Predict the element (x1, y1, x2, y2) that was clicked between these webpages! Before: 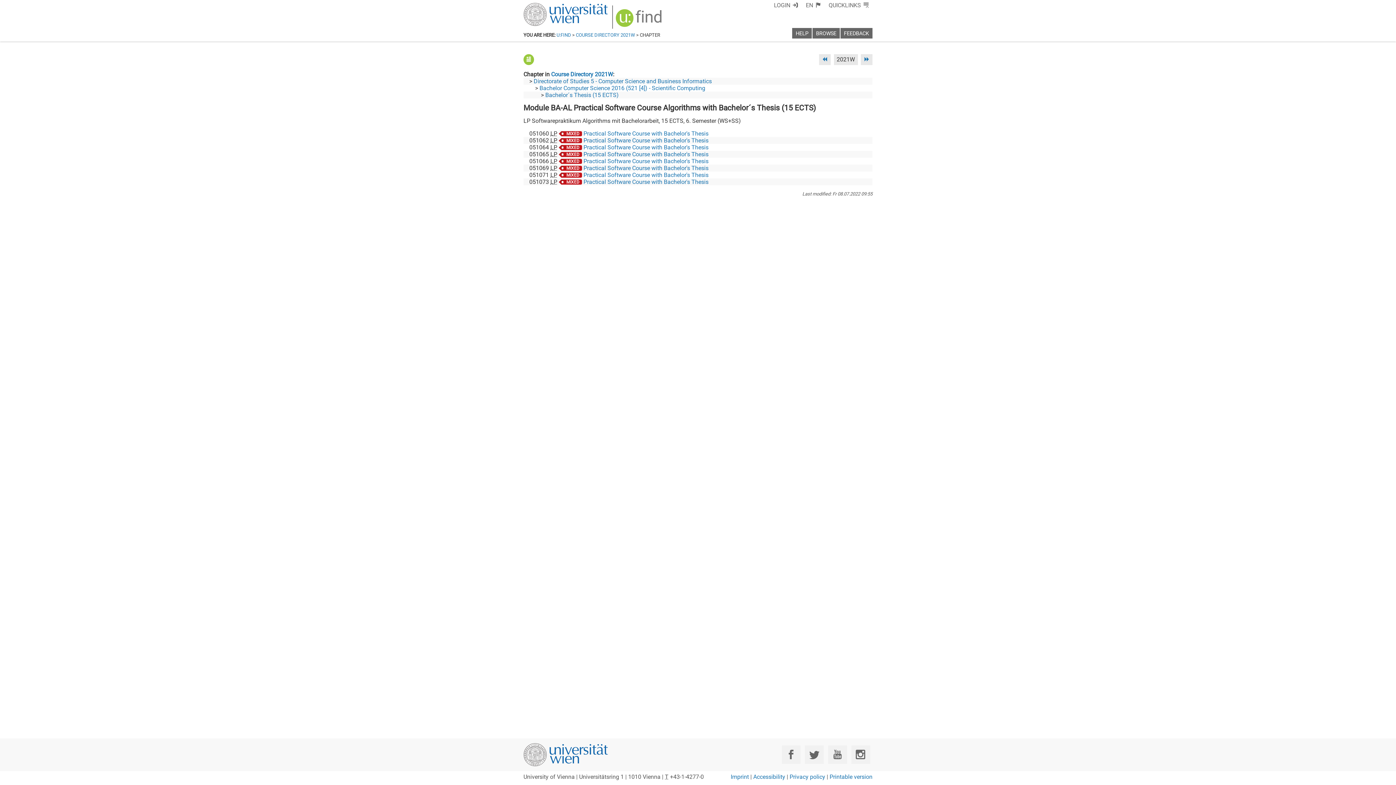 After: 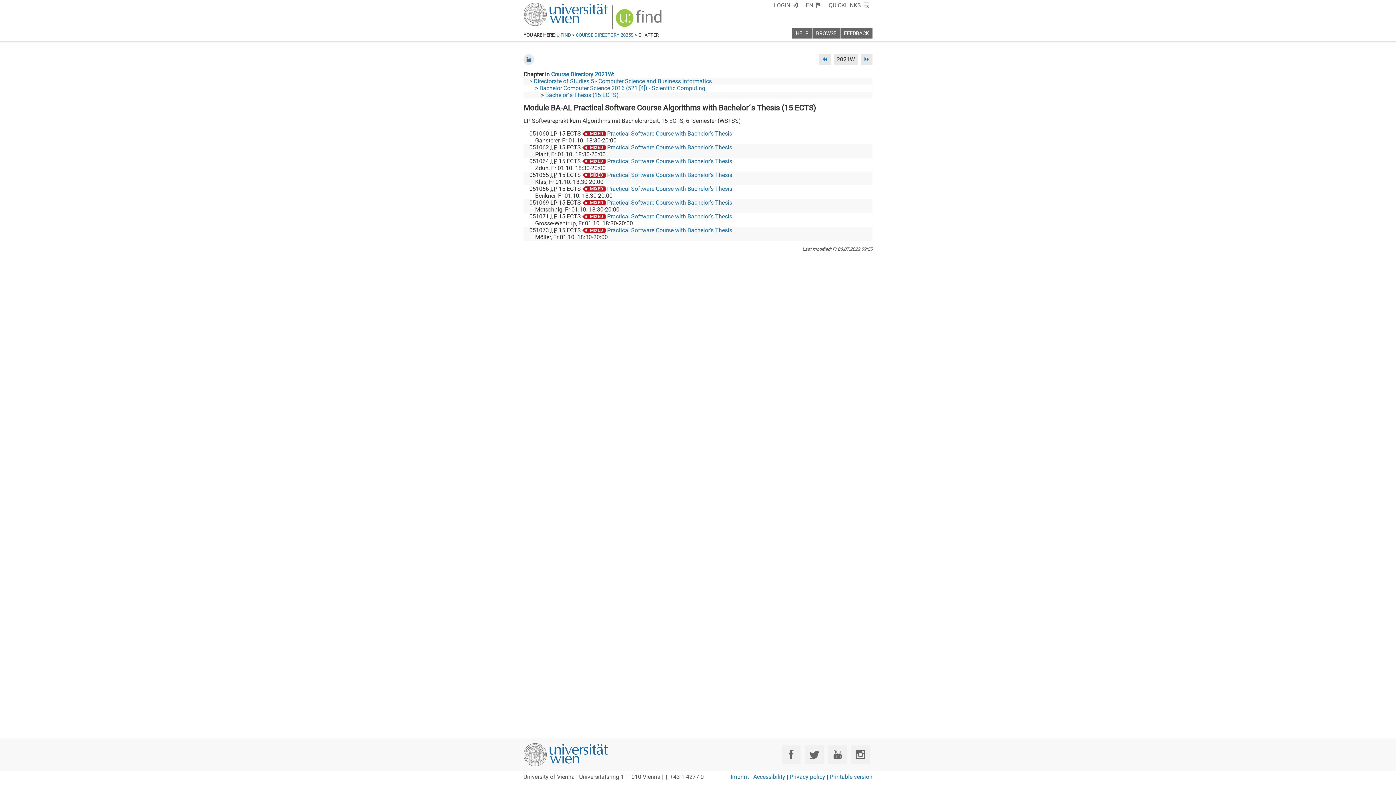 Action: bbox: (523, 56, 534, 62)